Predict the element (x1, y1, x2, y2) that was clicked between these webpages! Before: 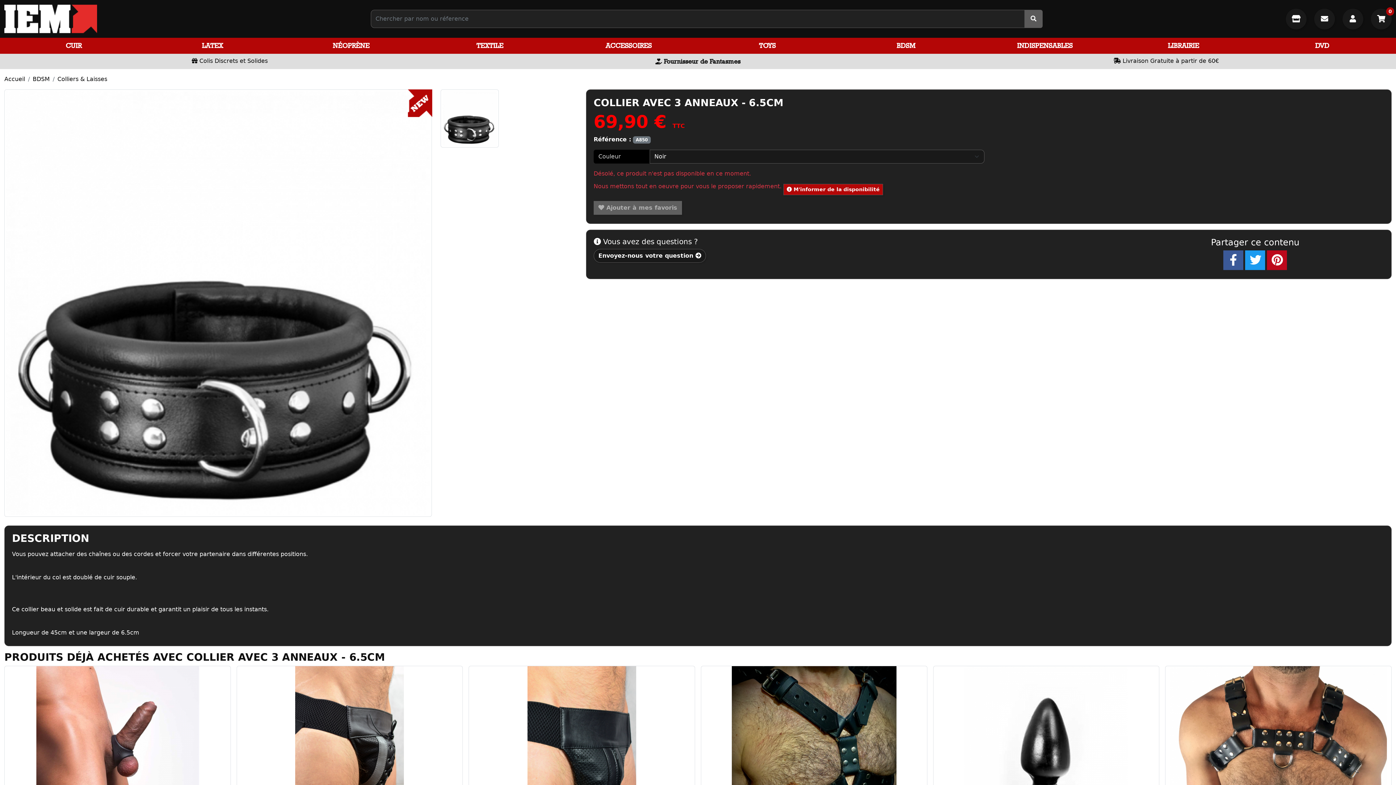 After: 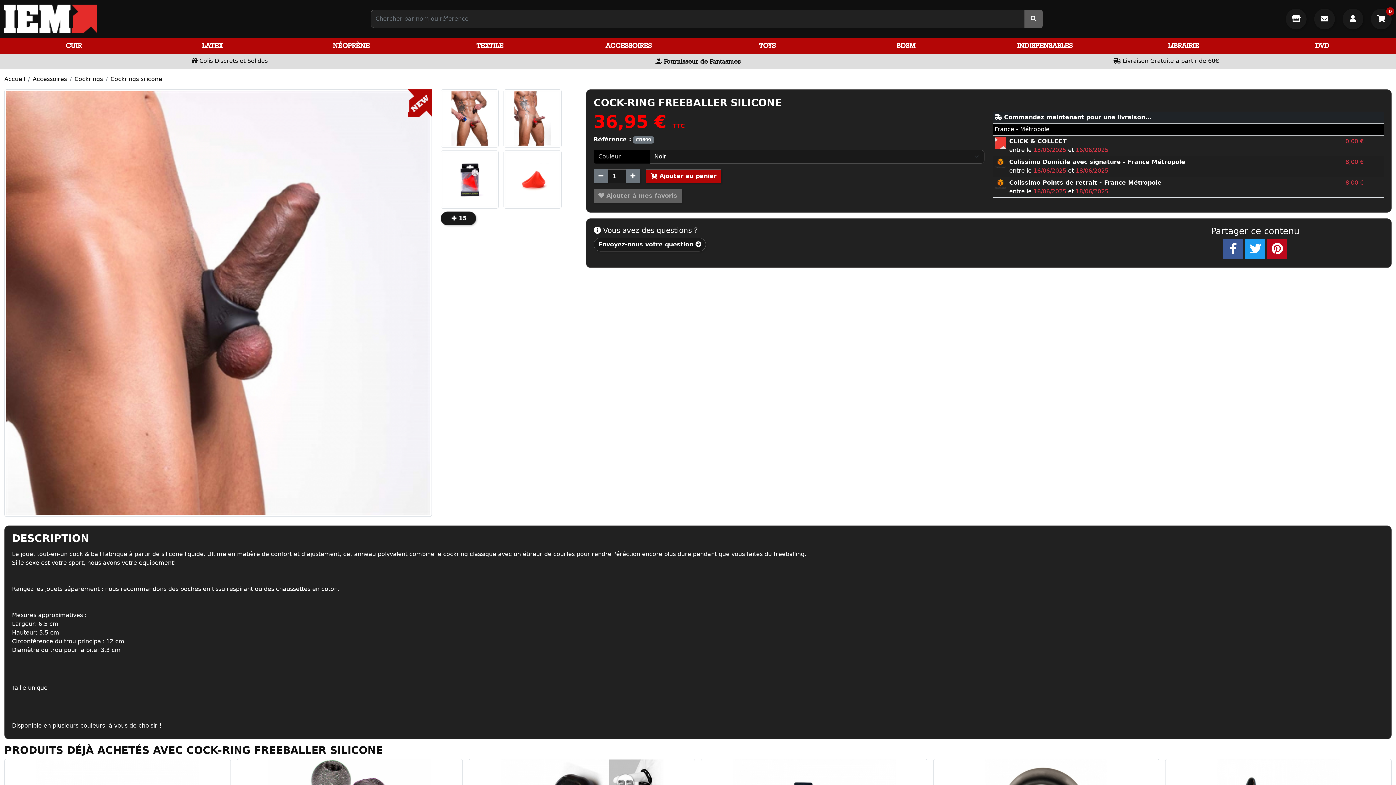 Action: bbox: (4, 666, 230, 829)